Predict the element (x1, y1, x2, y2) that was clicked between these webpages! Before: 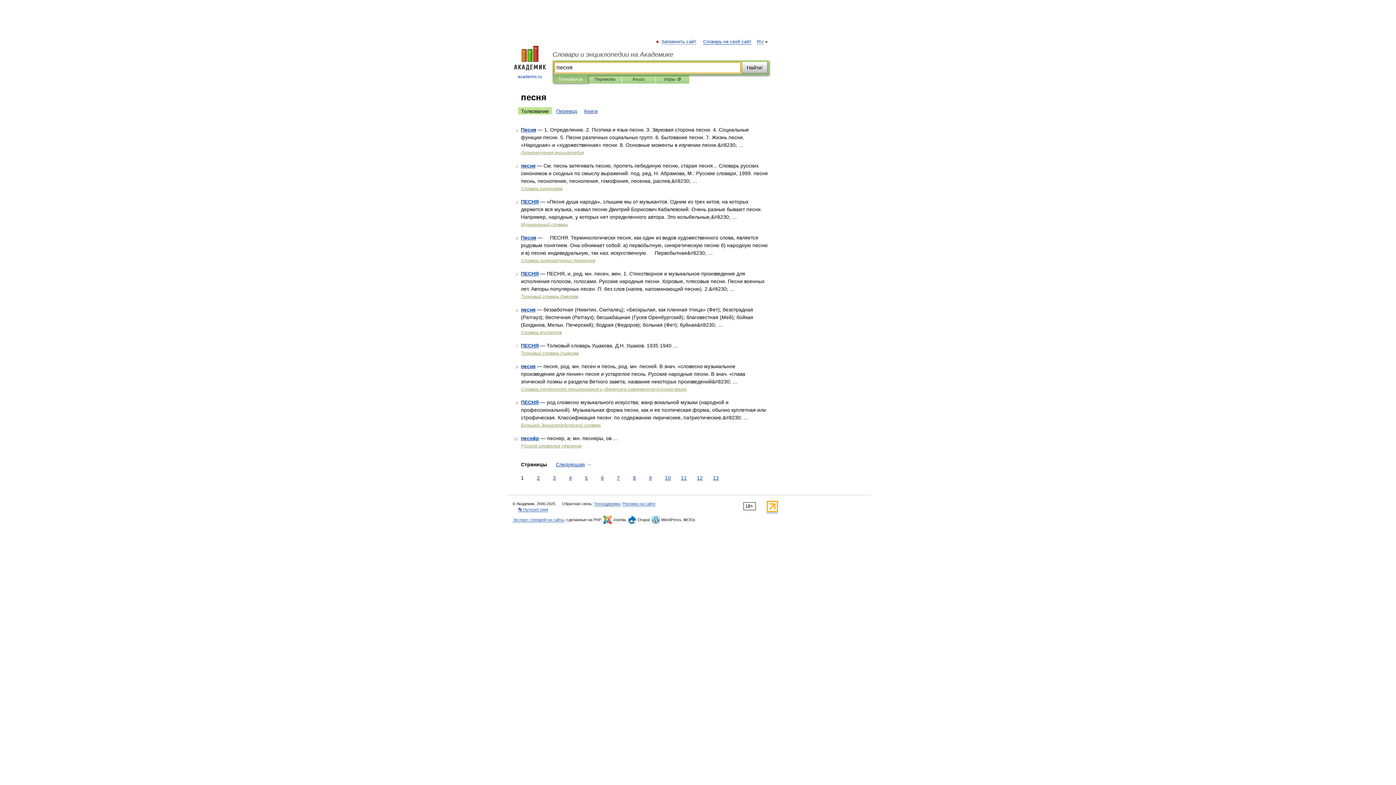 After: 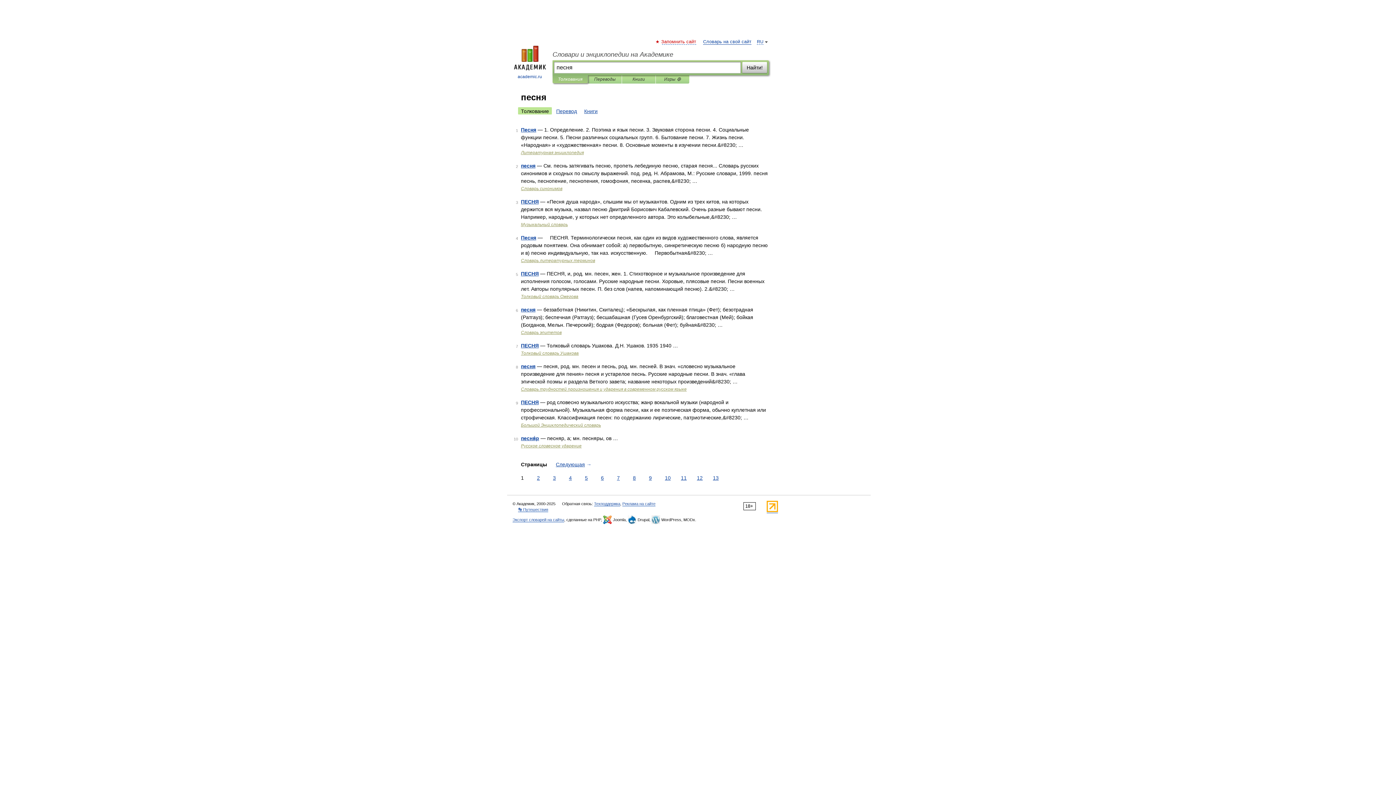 Action: bbox: (662, 39, 696, 44) label: Запомнить сайт